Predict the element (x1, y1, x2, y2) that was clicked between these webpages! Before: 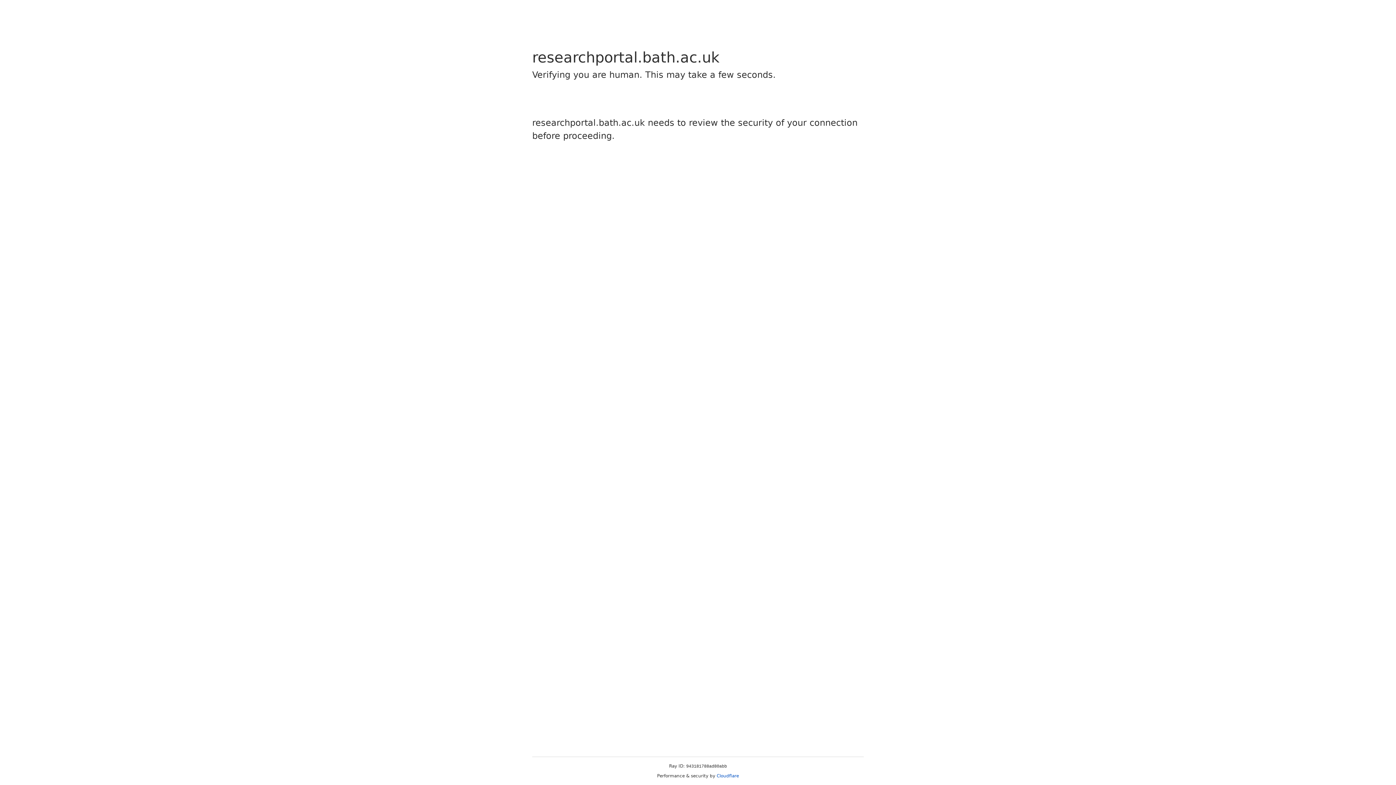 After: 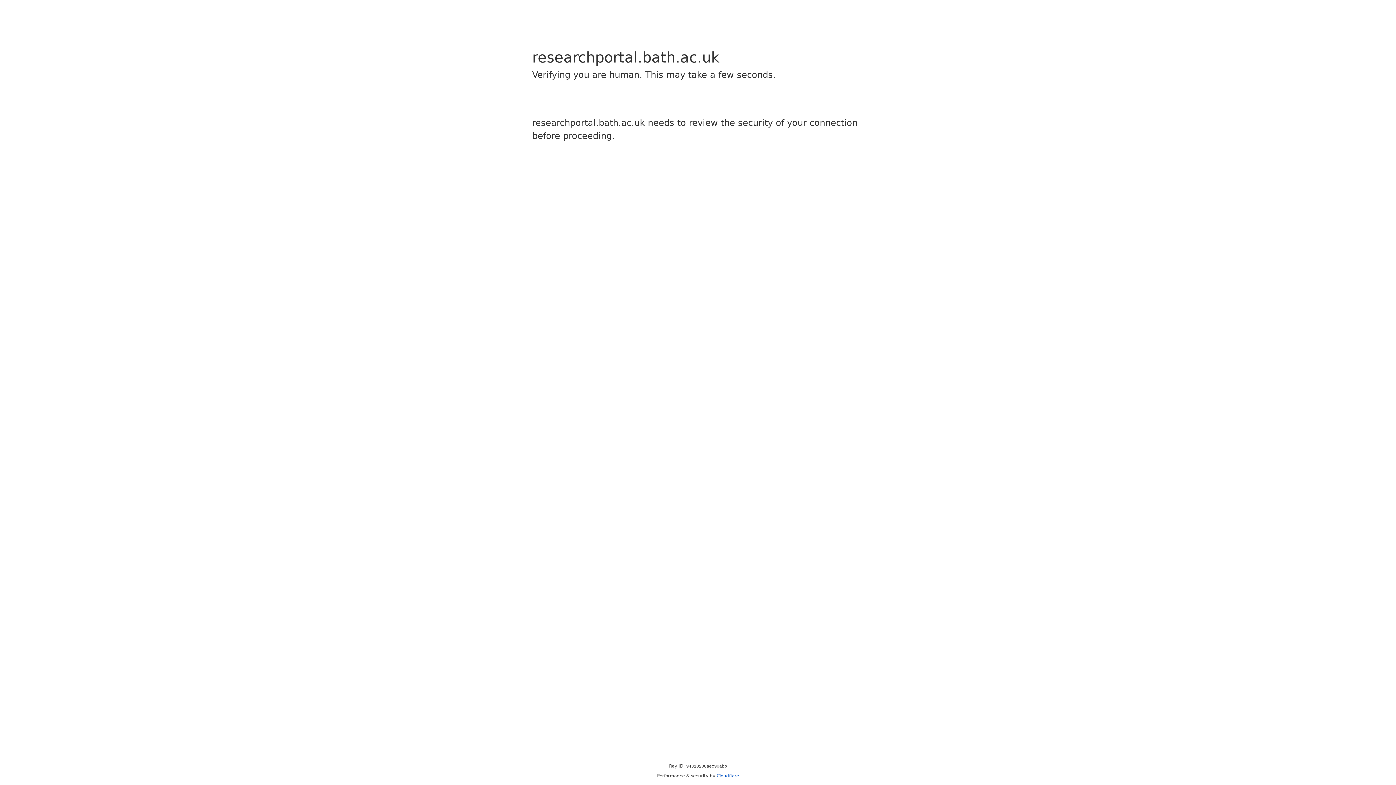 Action: bbox: (716, 773, 739, 778) label: Cloudflare